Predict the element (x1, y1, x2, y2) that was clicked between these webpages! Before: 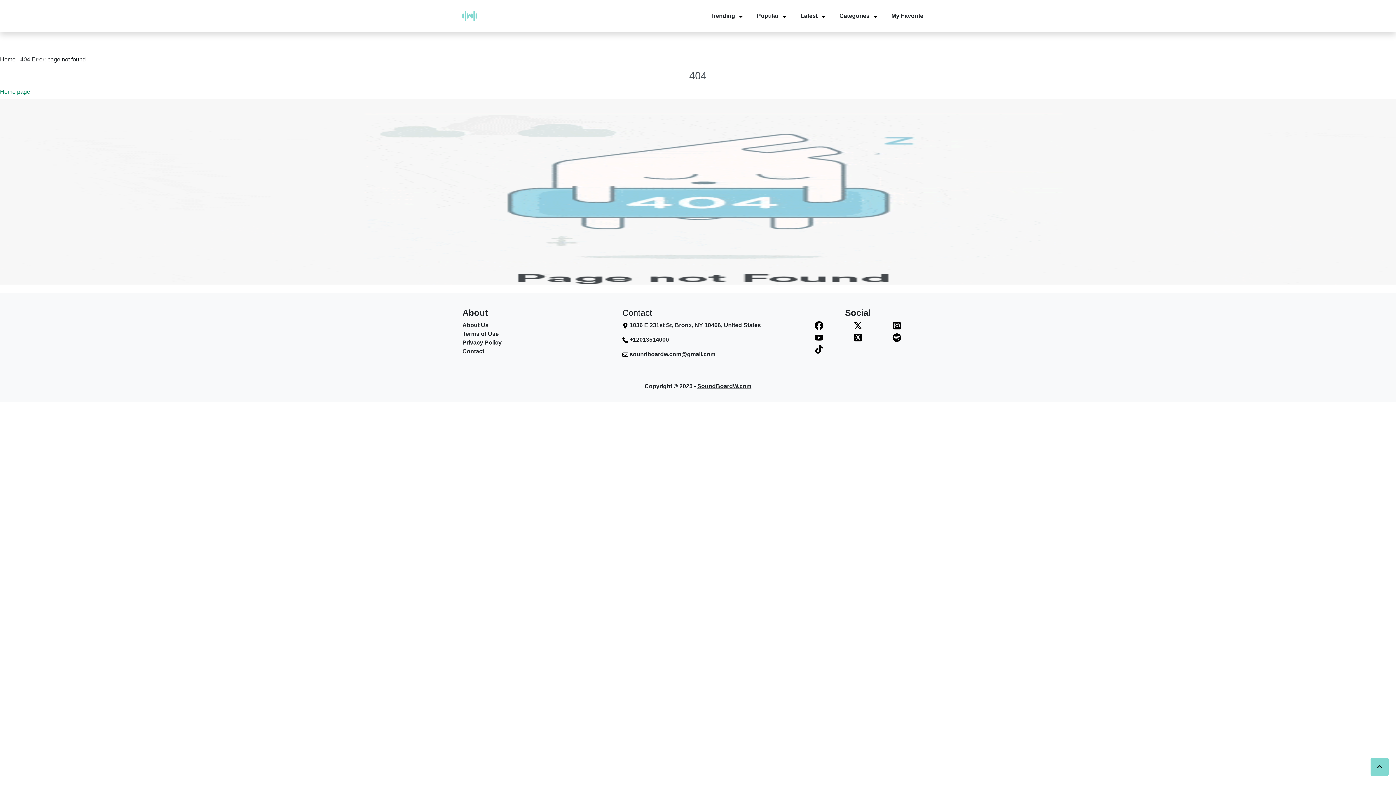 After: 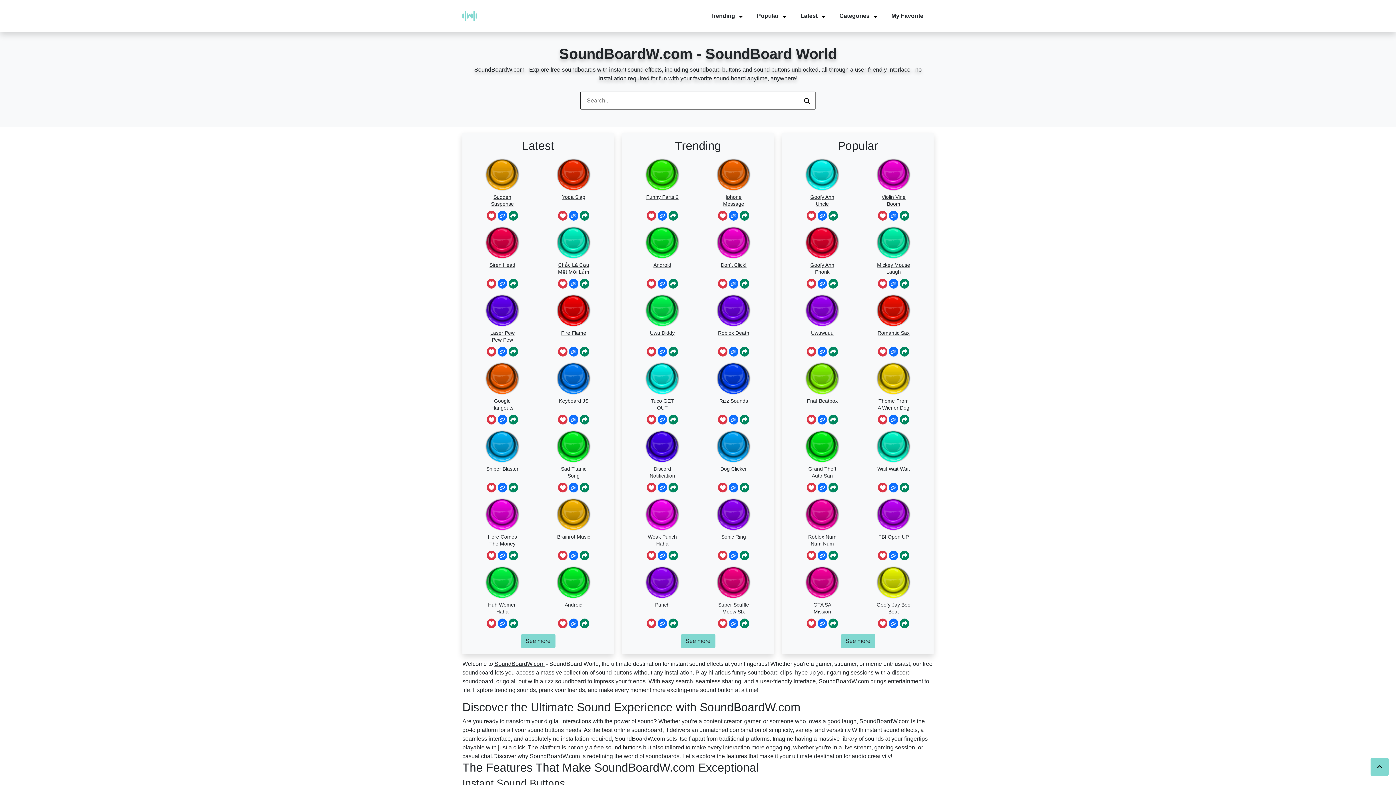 Action: label: SoundBoardW.com bbox: (697, 383, 751, 389)